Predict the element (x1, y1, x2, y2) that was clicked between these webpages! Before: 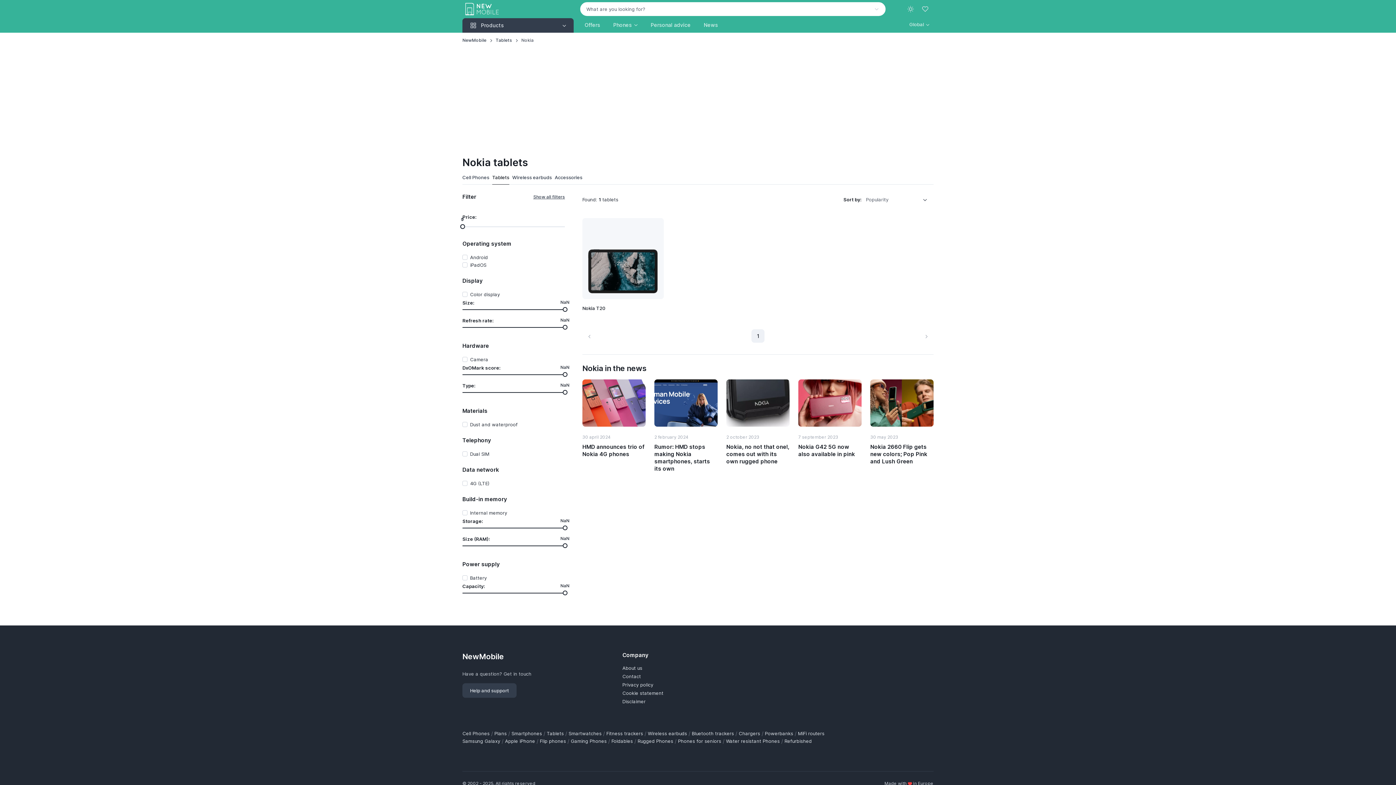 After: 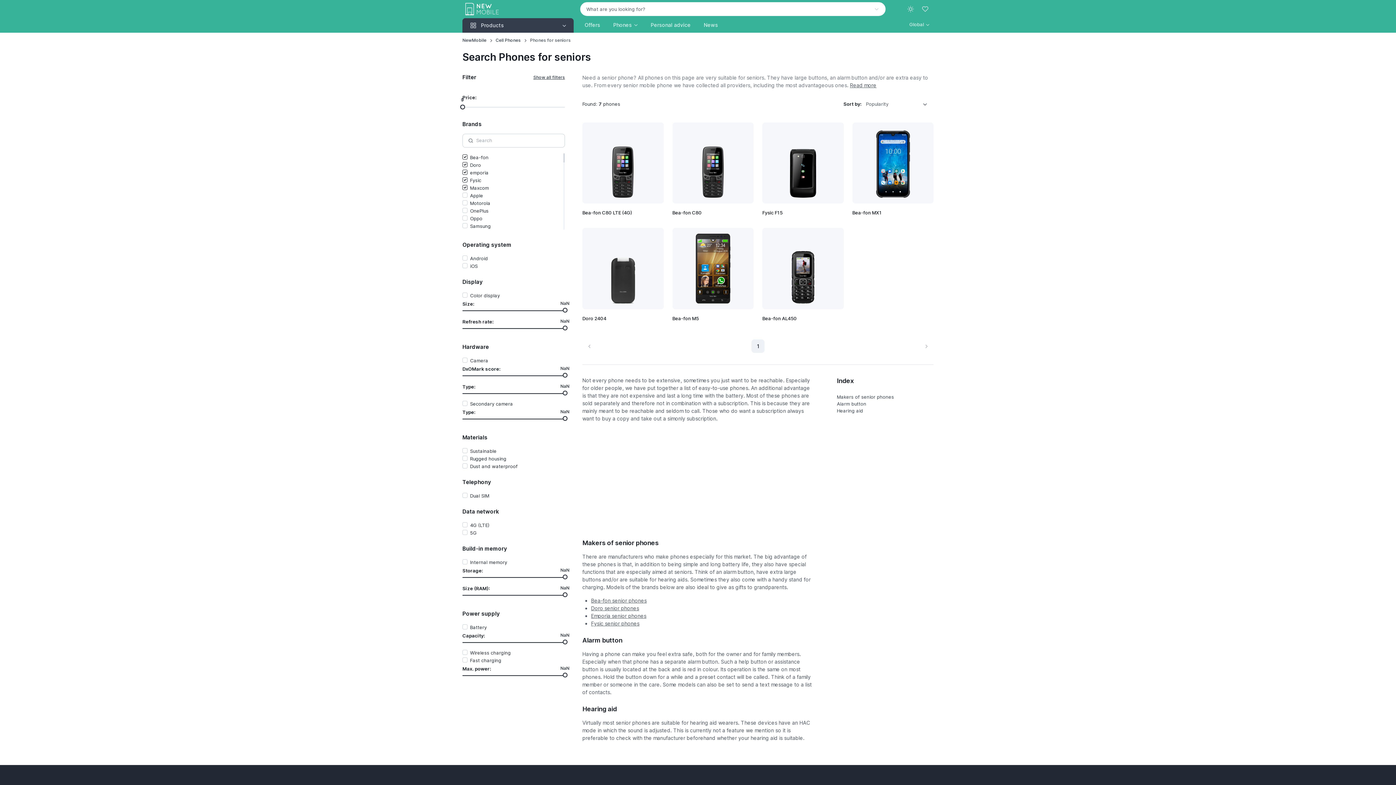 Action: bbox: (678, 738, 721, 745) label: Phones for seniors